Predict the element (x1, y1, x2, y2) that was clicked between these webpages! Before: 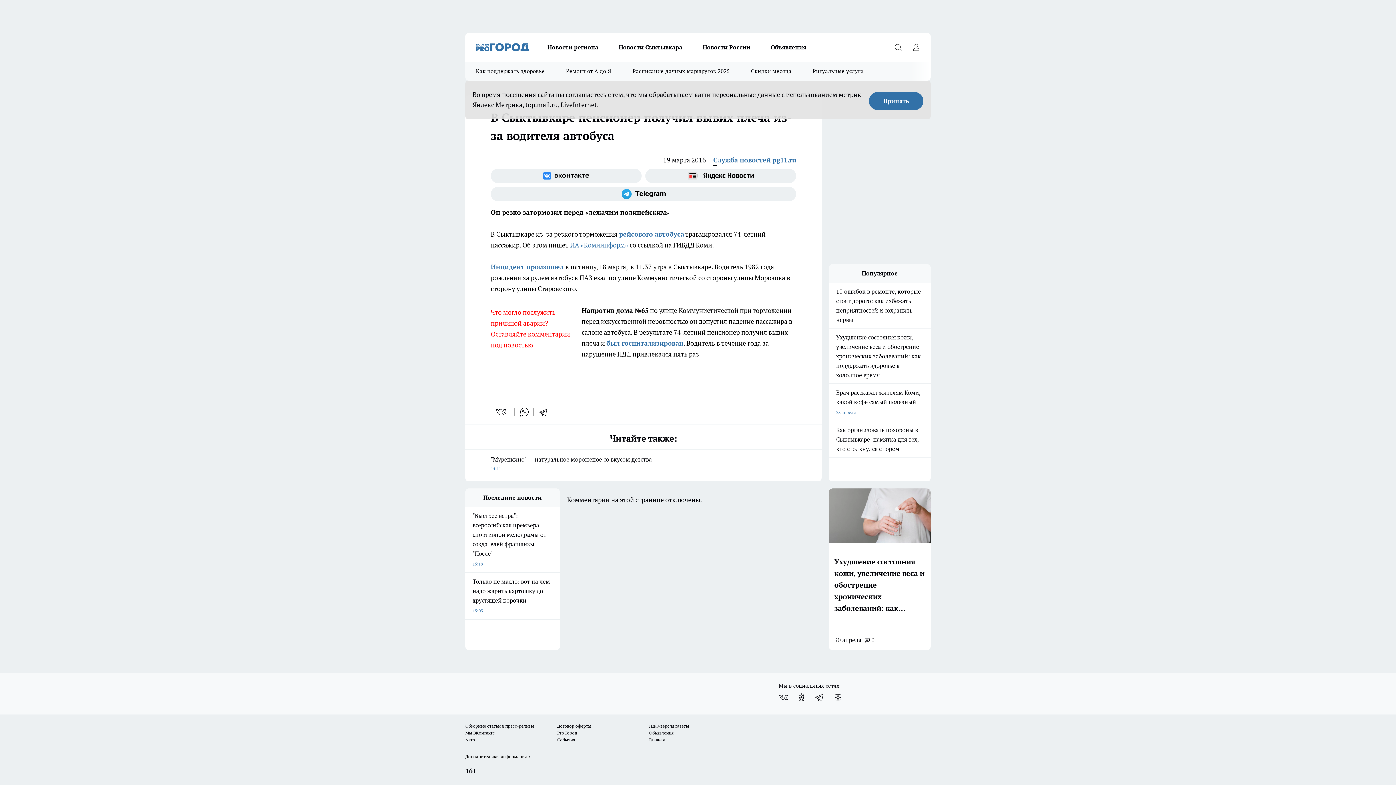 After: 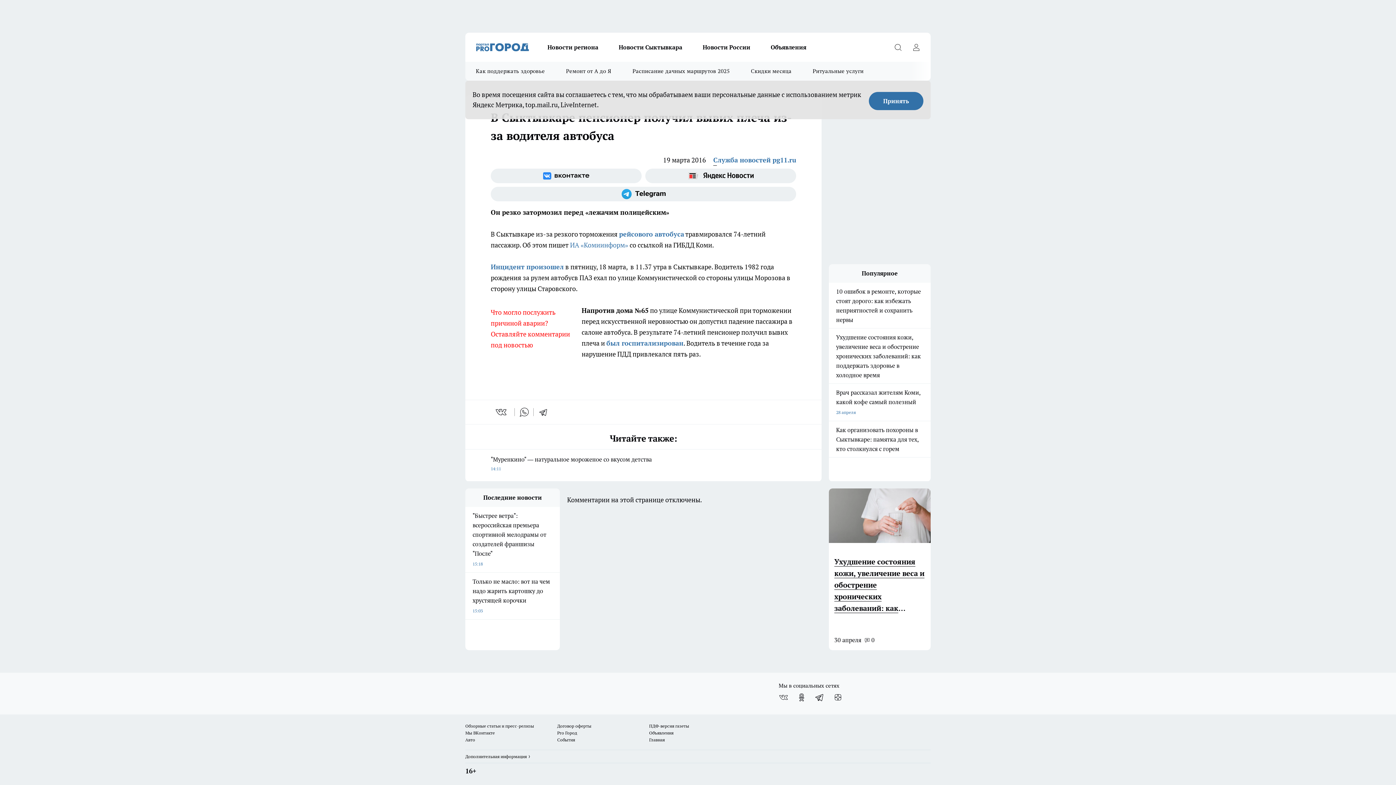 Action: label: Ухудшение состояния кожи, увеличение веса и обострение хронических заболеваний: как поддержать здоровье в холодное время
30 апреля
0 bbox: (829, 488, 930, 614)